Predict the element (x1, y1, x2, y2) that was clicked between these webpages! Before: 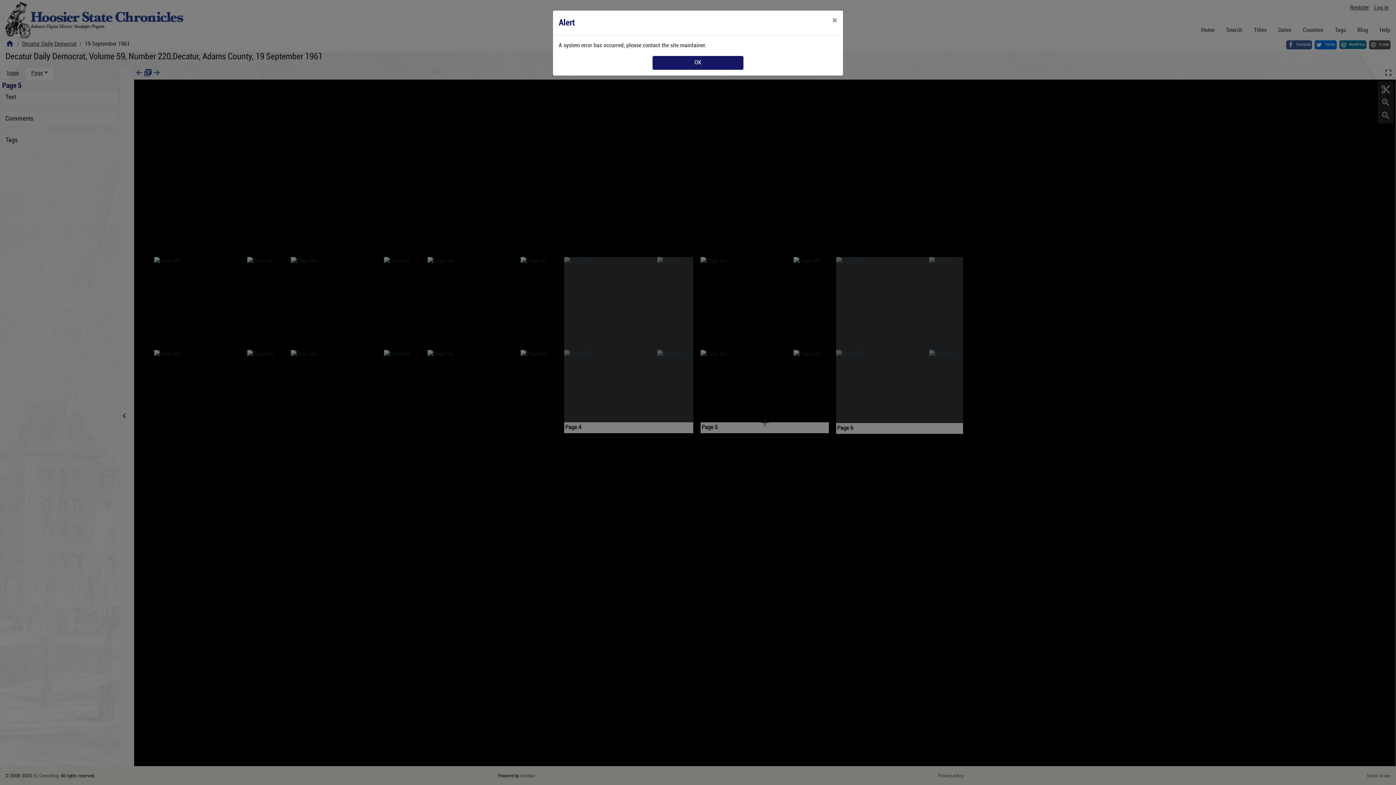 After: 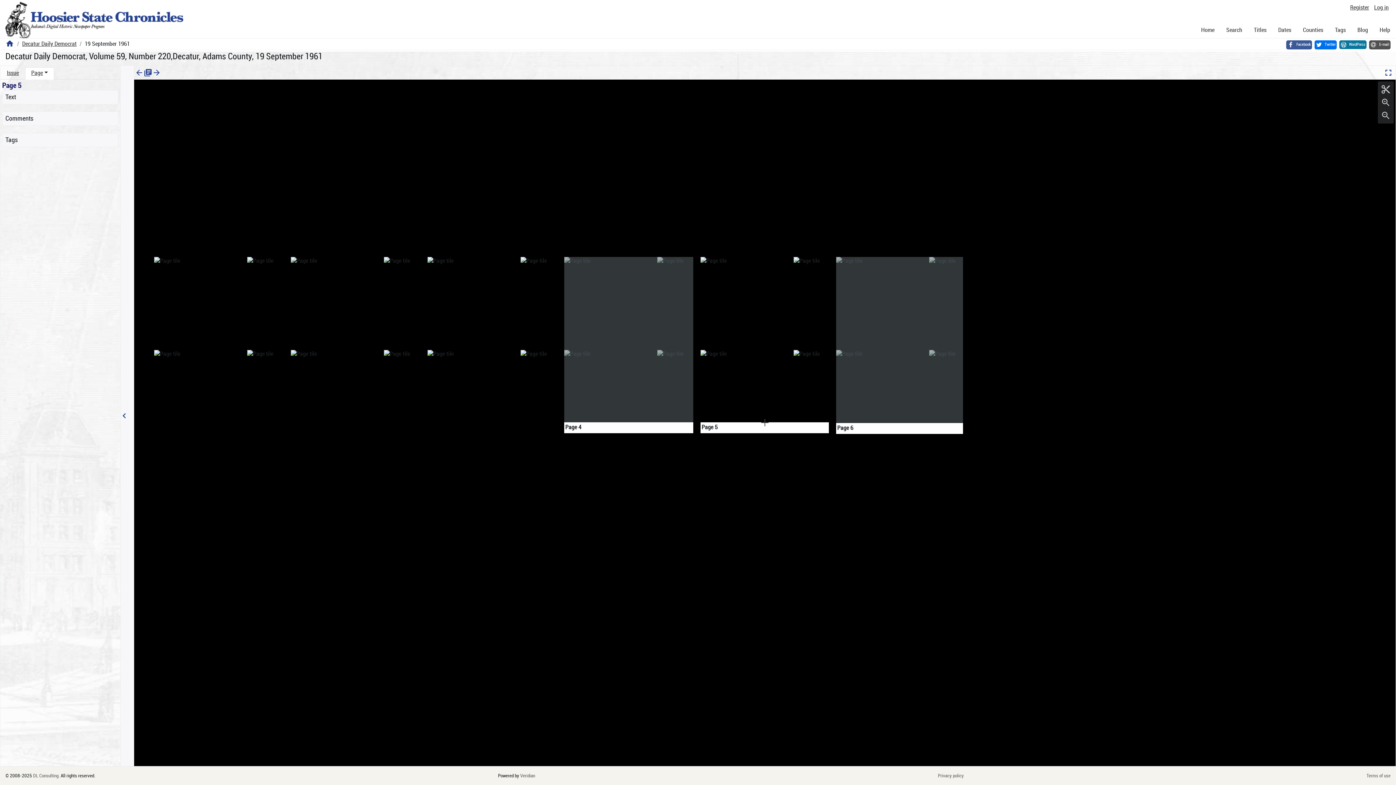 Action: label: Close bbox: (826, 10, 843, 30)